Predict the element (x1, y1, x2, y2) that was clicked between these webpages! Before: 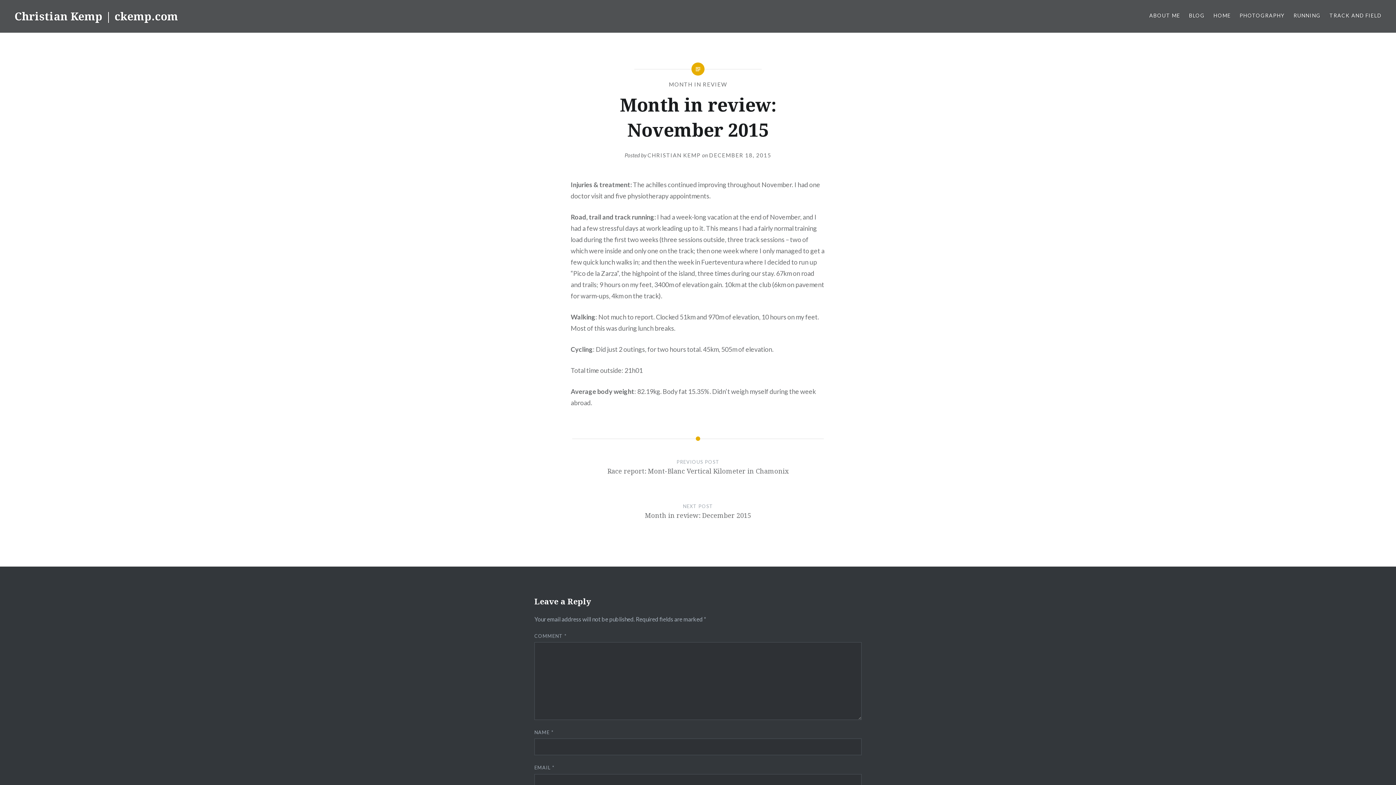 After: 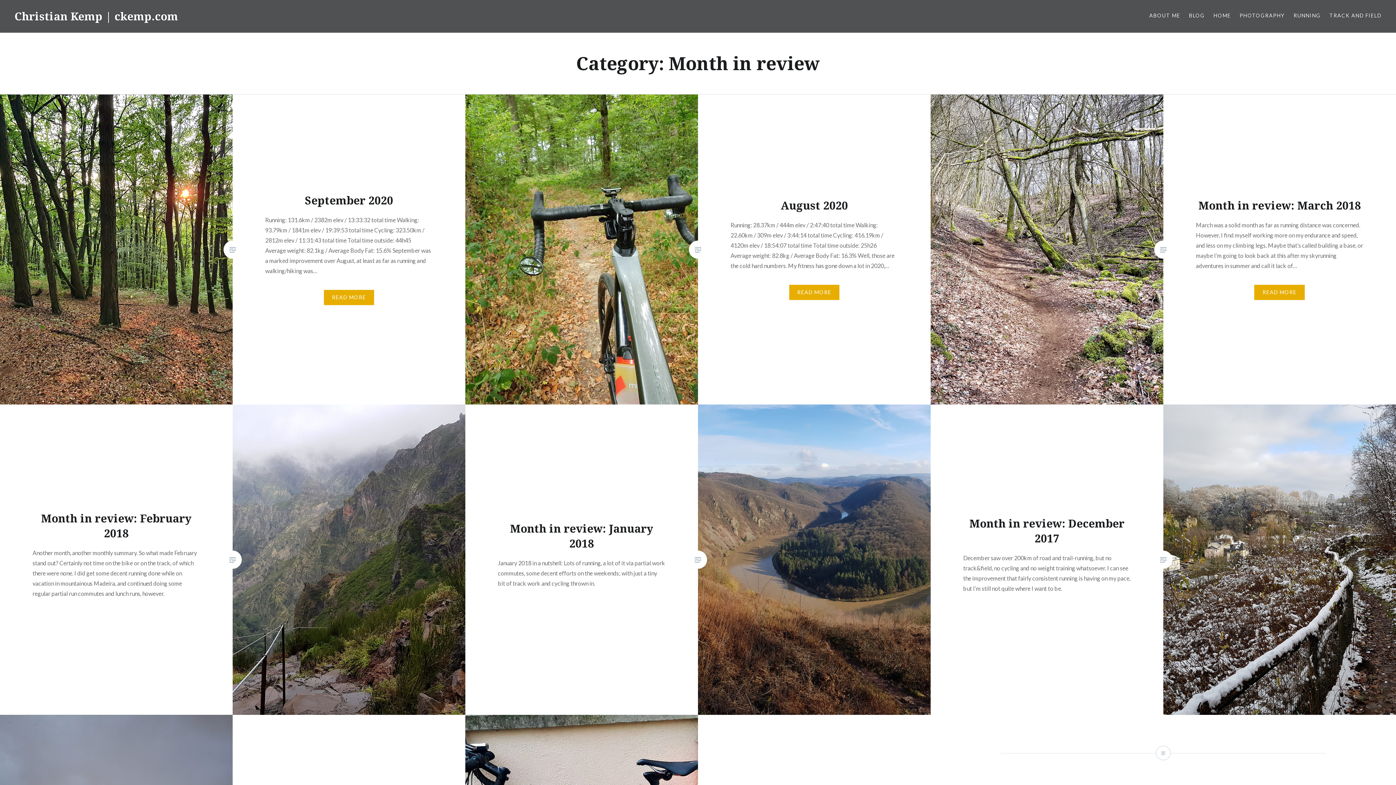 Action: label: MONTH IN REVIEW bbox: (669, 81, 727, 87)